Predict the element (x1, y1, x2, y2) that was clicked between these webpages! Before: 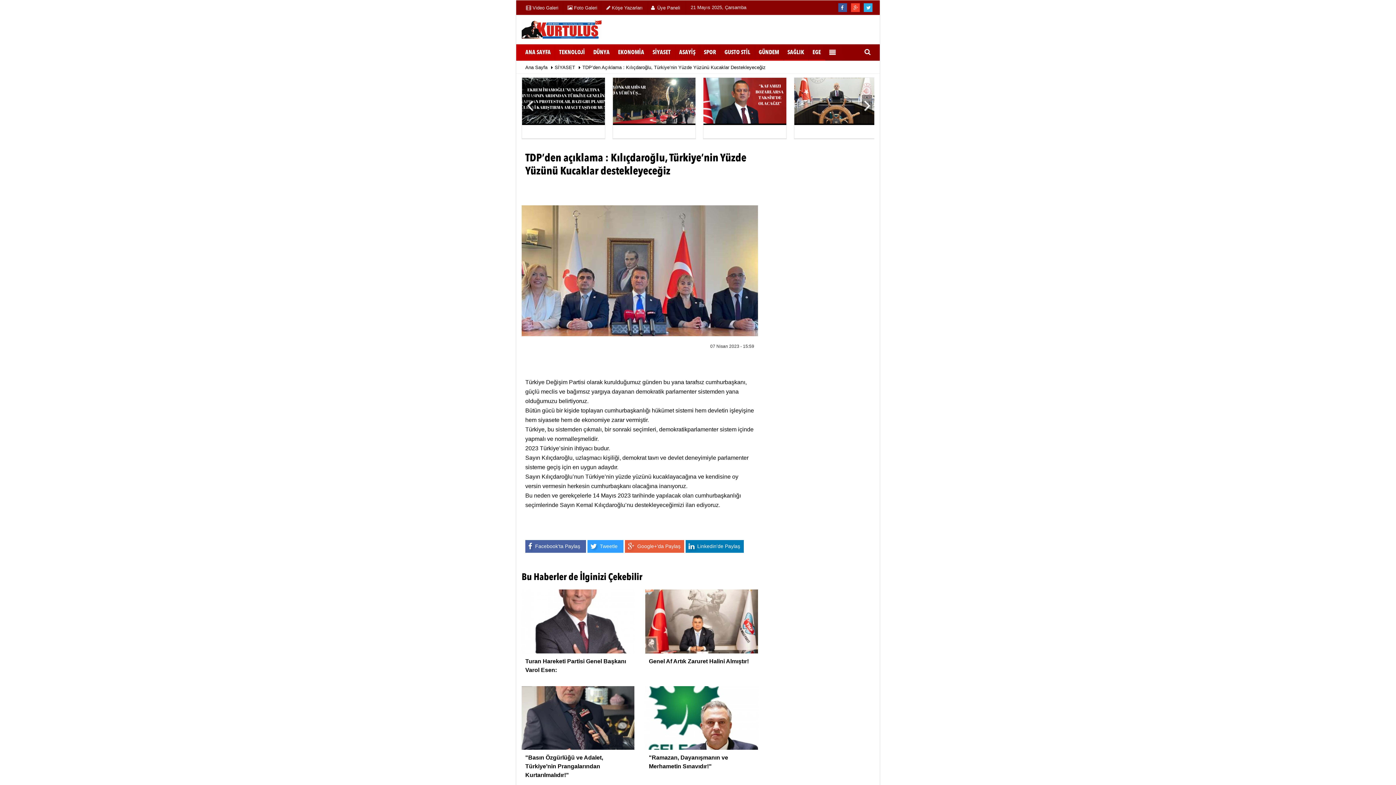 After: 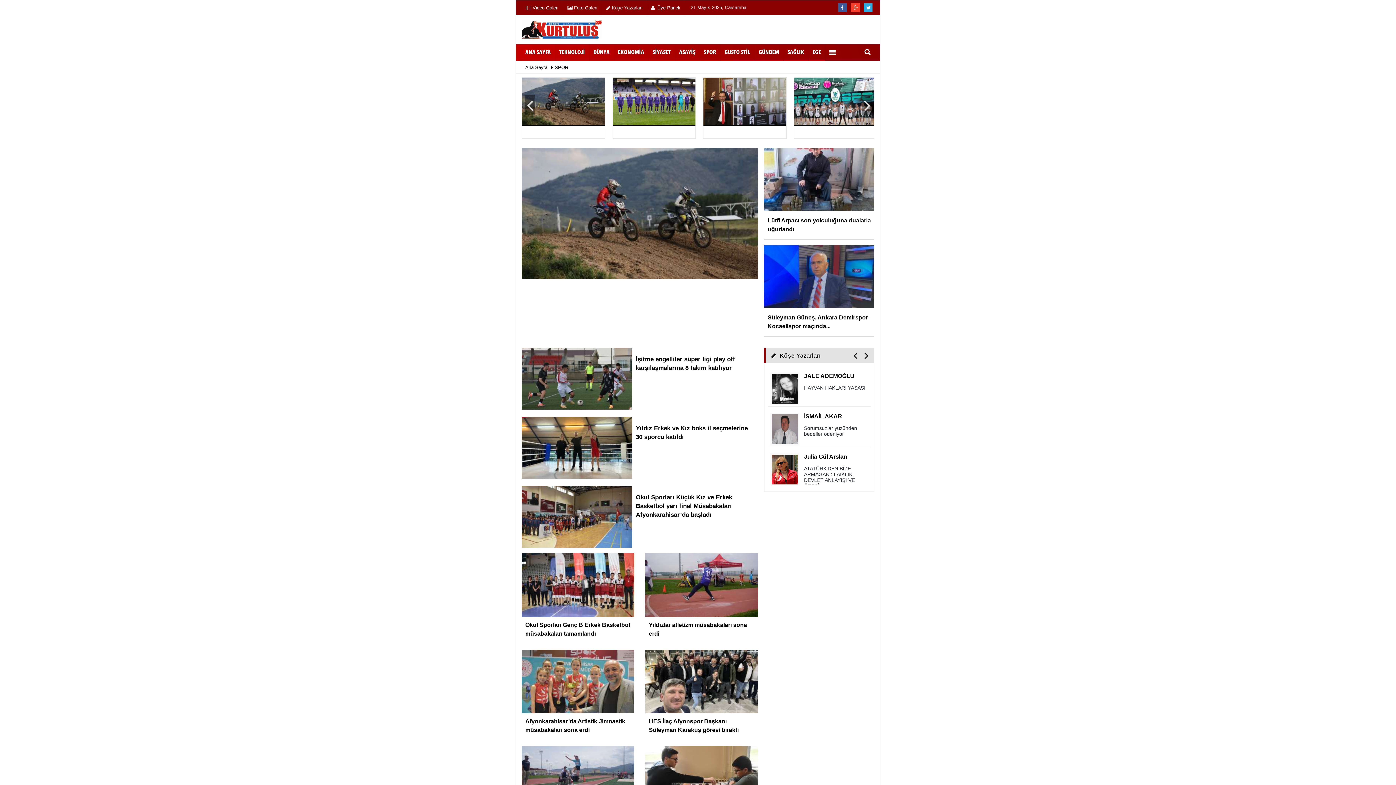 Action: bbox: (700, 44, 720, 60) label: SPOR